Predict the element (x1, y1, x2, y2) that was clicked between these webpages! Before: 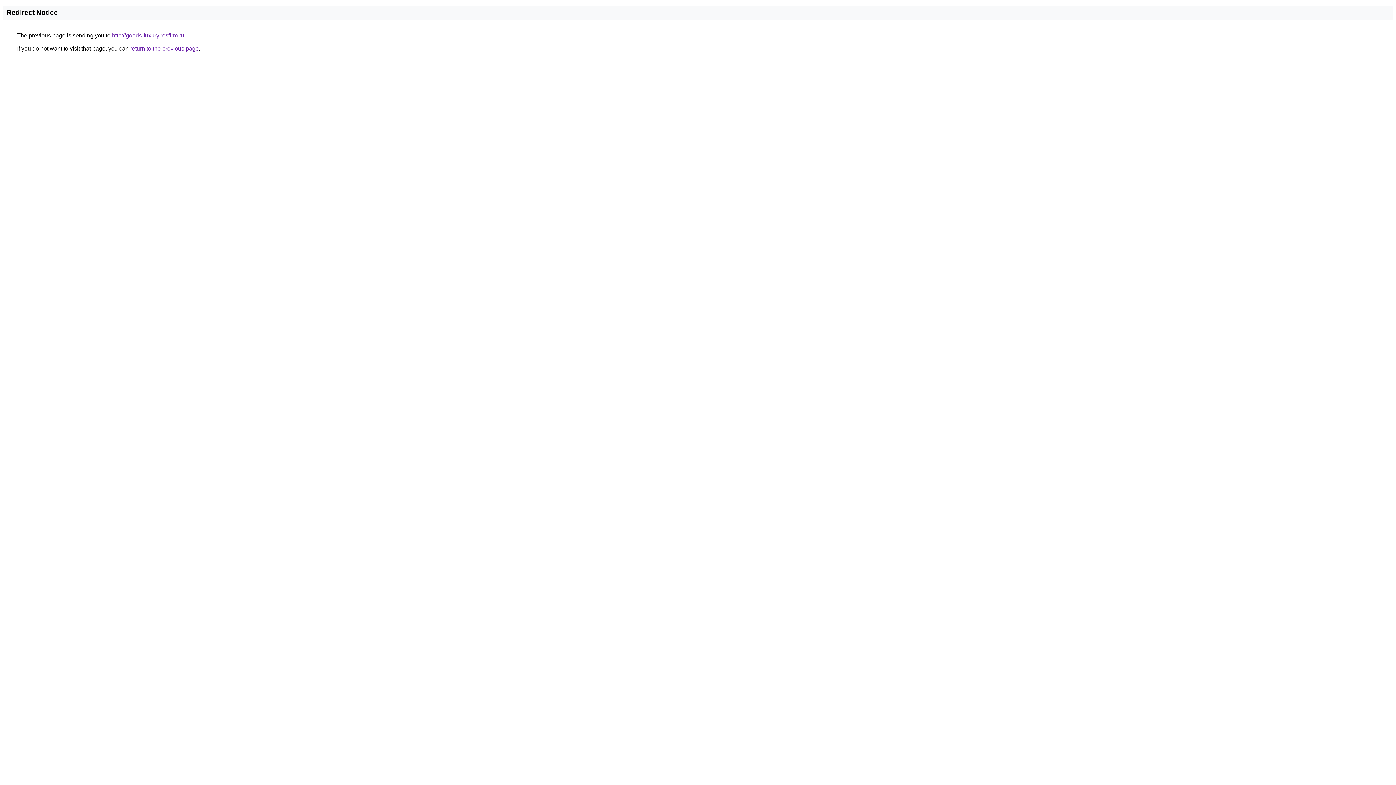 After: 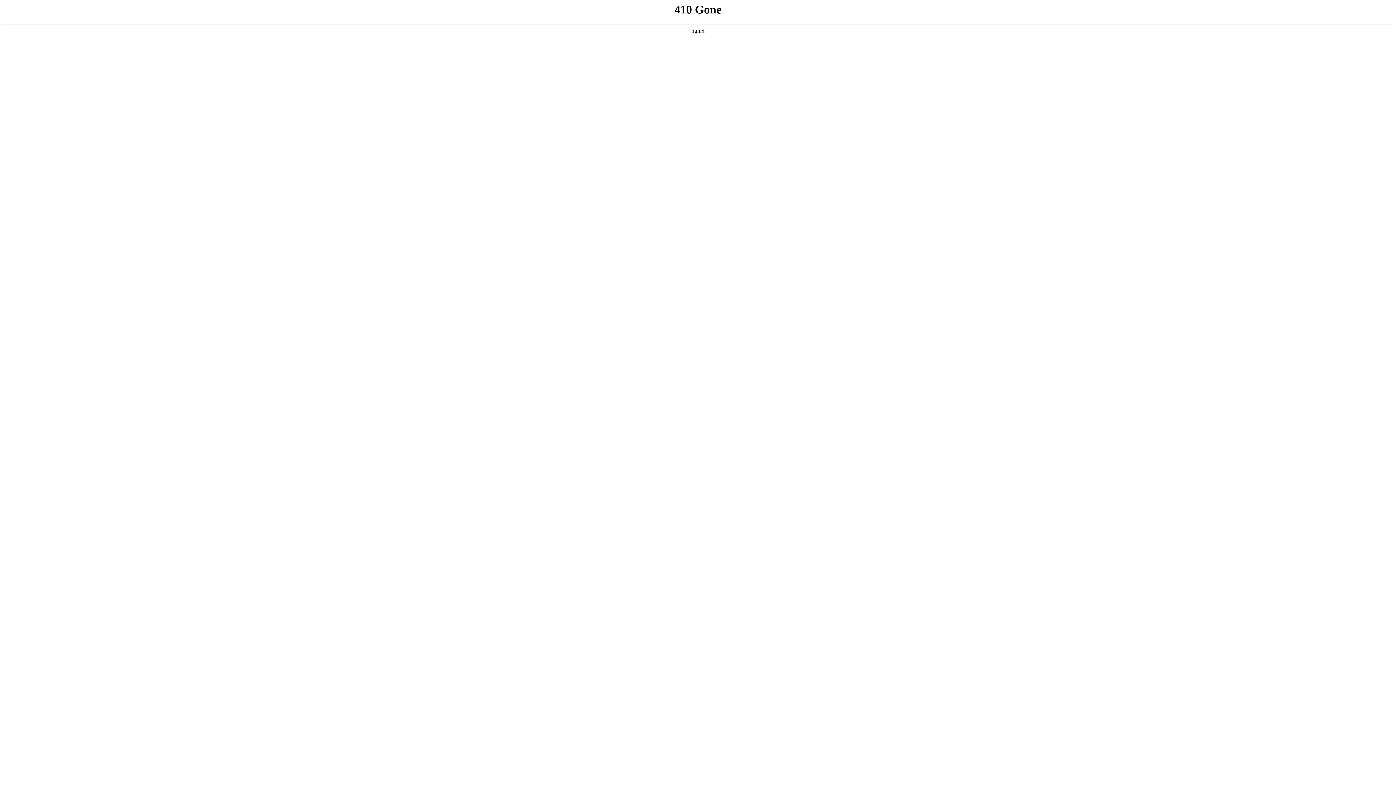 Action: bbox: (112, 32, 184, 38) label: http://goods-luxury.rosfirm.ru